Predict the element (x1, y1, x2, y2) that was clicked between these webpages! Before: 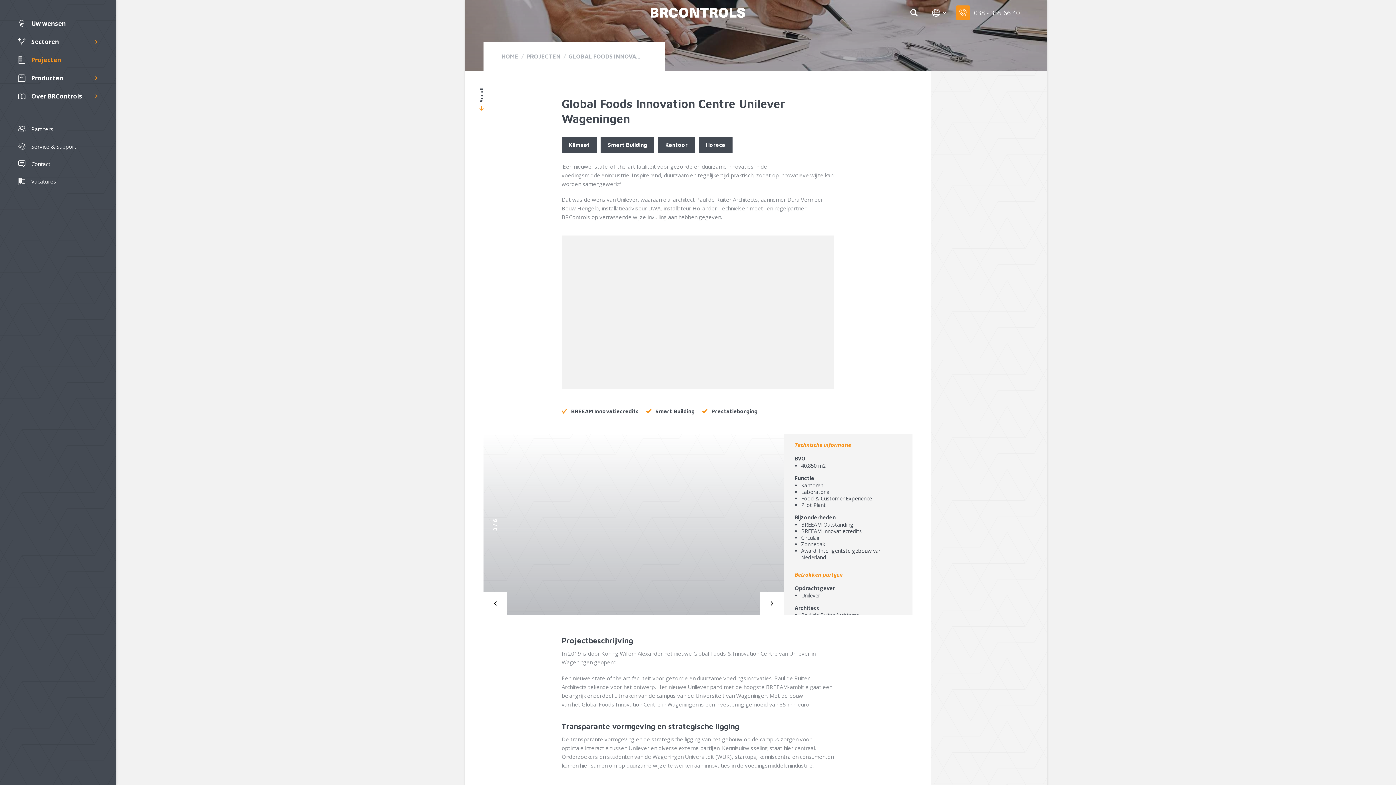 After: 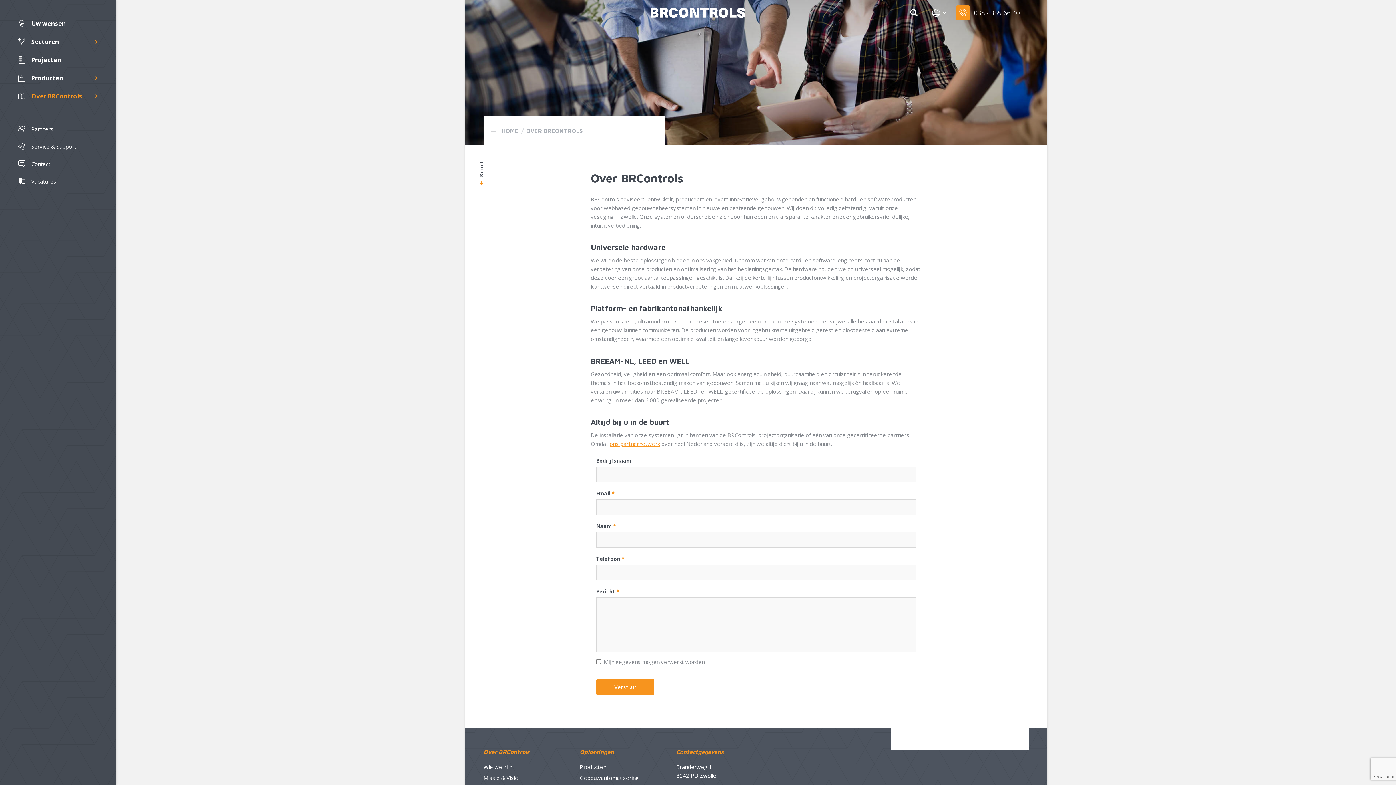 Action: bbox: (0, 87, 116, 105) label: Over BRControls